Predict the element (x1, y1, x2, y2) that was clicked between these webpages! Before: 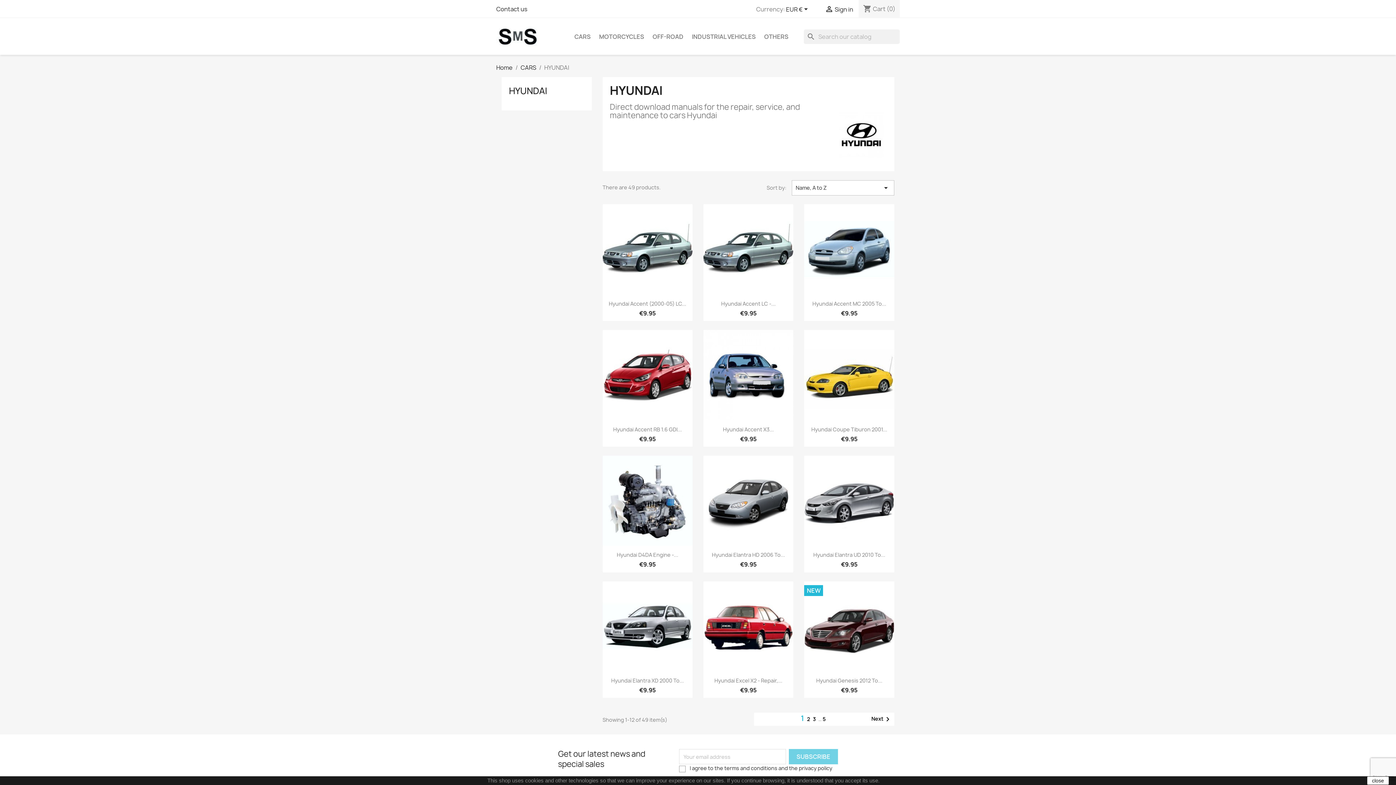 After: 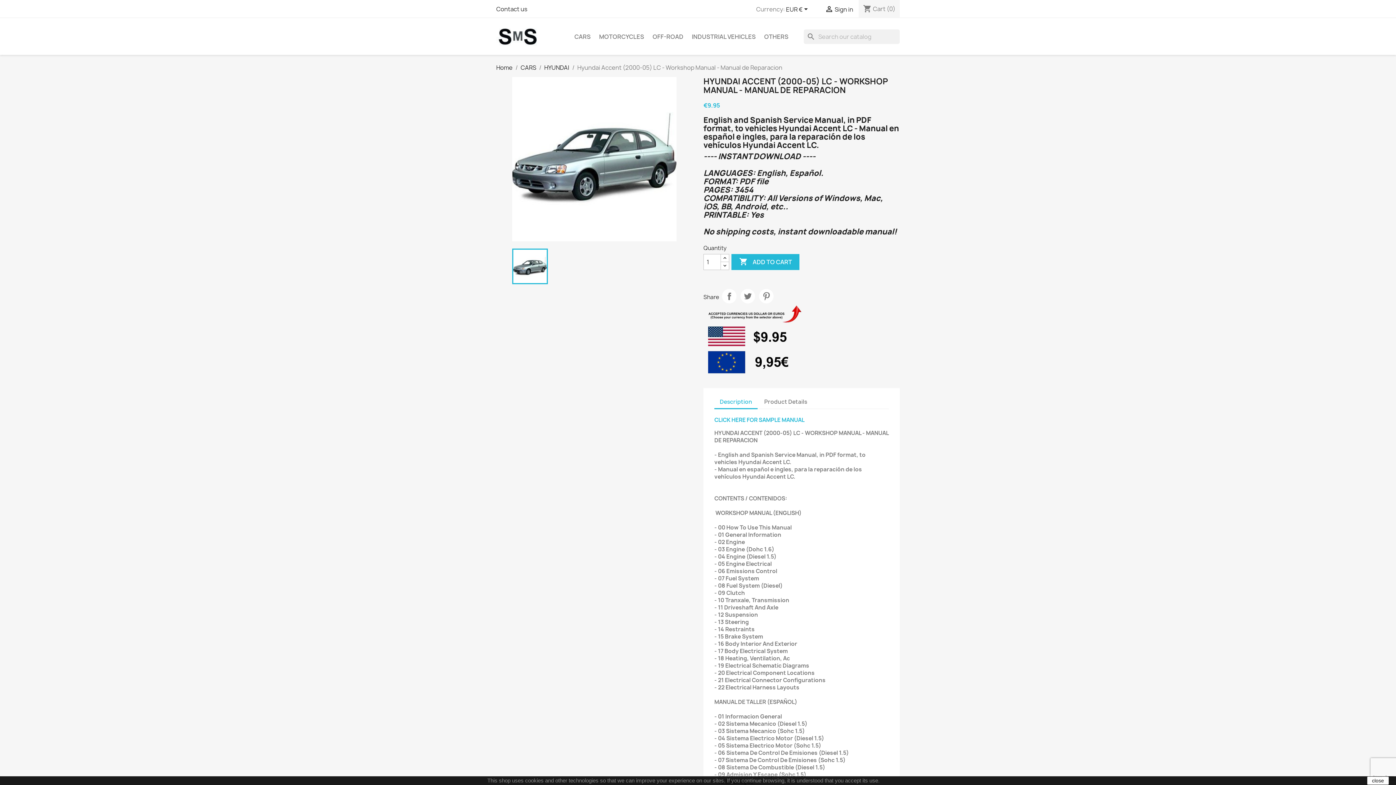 Action: label: Hyundai Accent (2000-05) LC... bbox: (608, 300, 686, 307)